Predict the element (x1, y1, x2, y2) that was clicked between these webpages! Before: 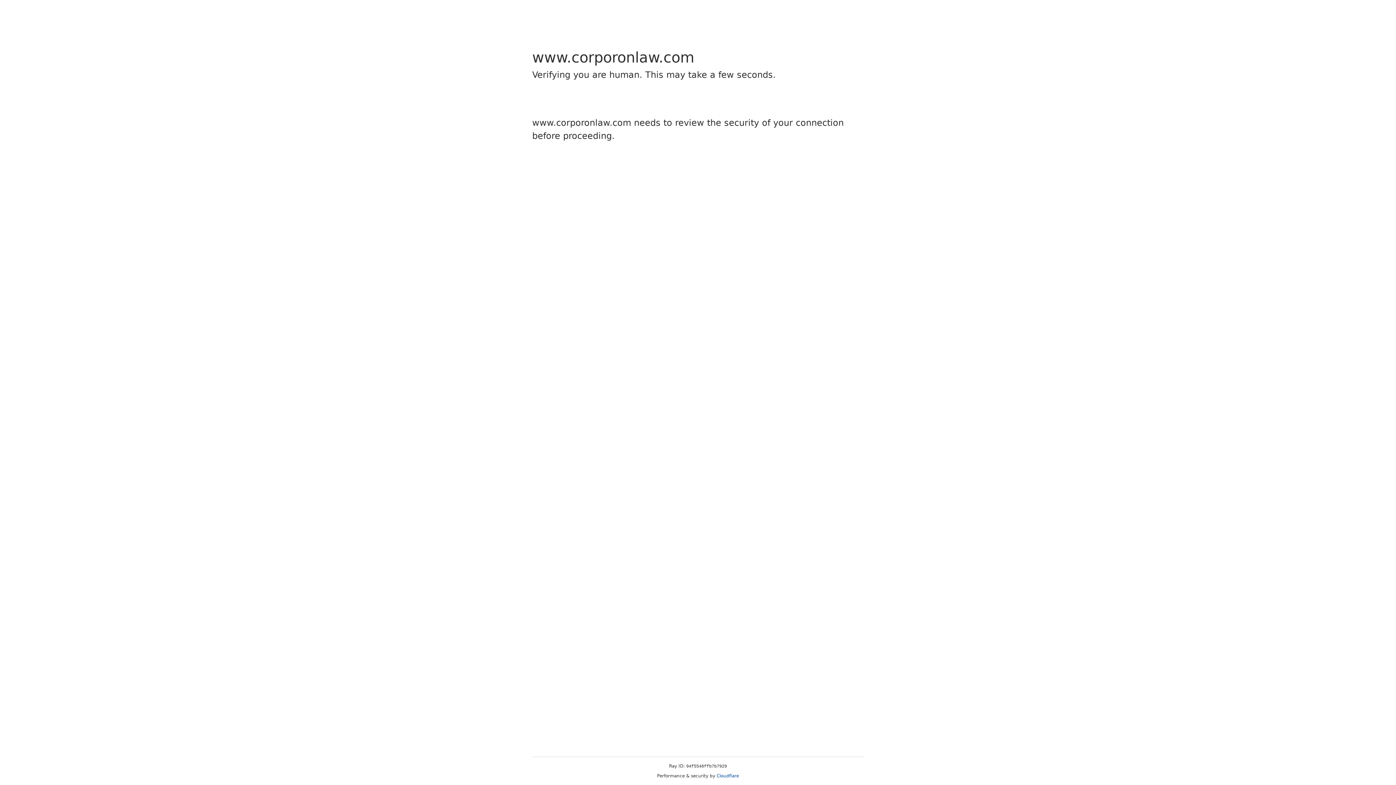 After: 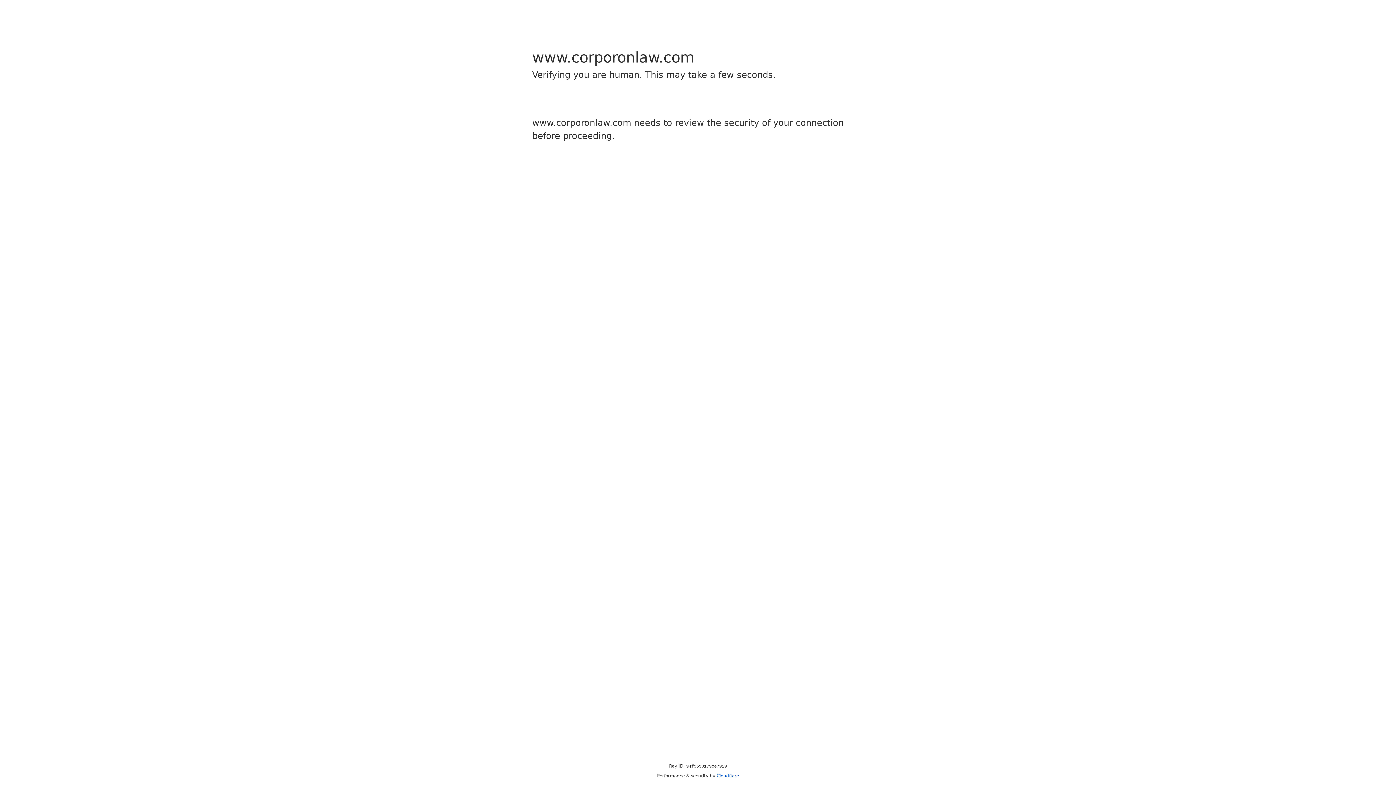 Action: bbox: (716, 773, 739, 778) label: Cloudflare